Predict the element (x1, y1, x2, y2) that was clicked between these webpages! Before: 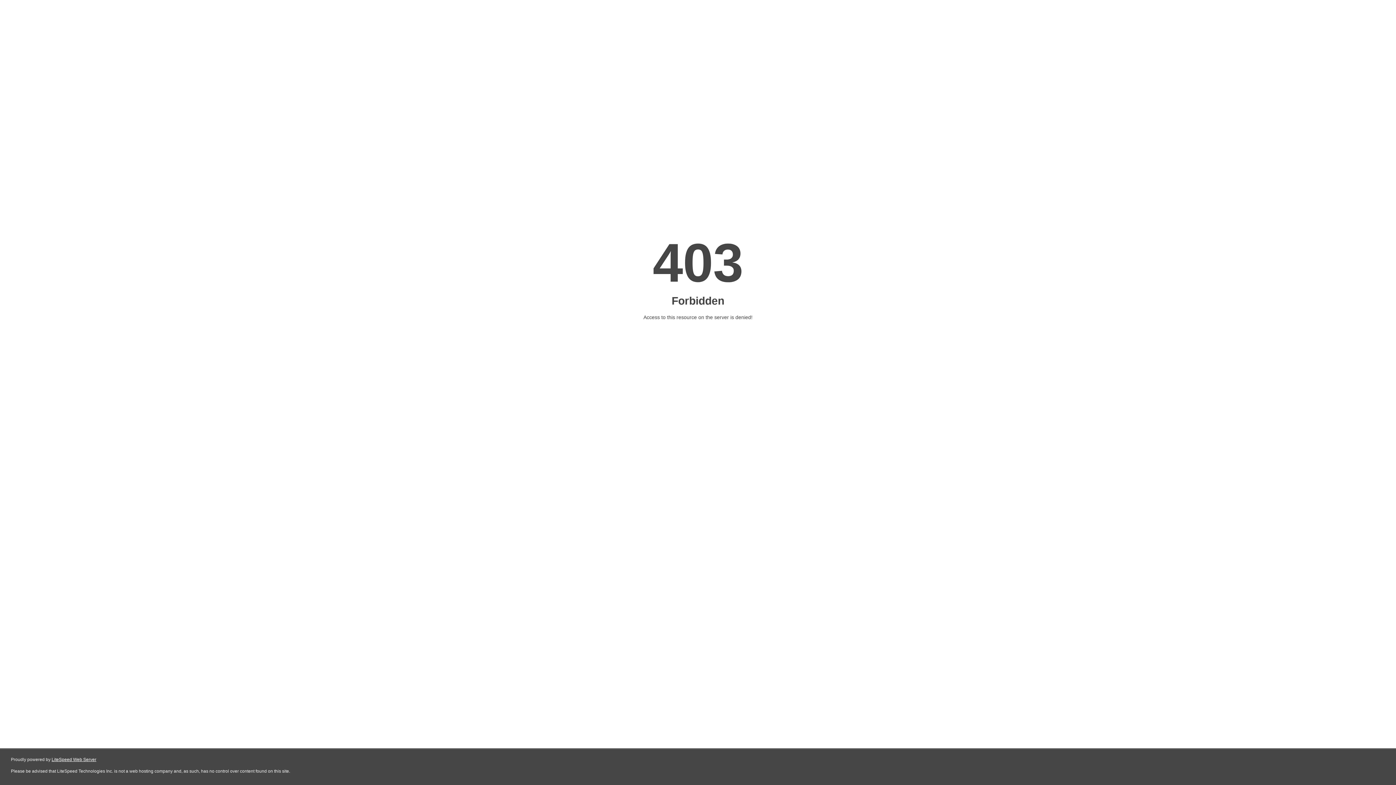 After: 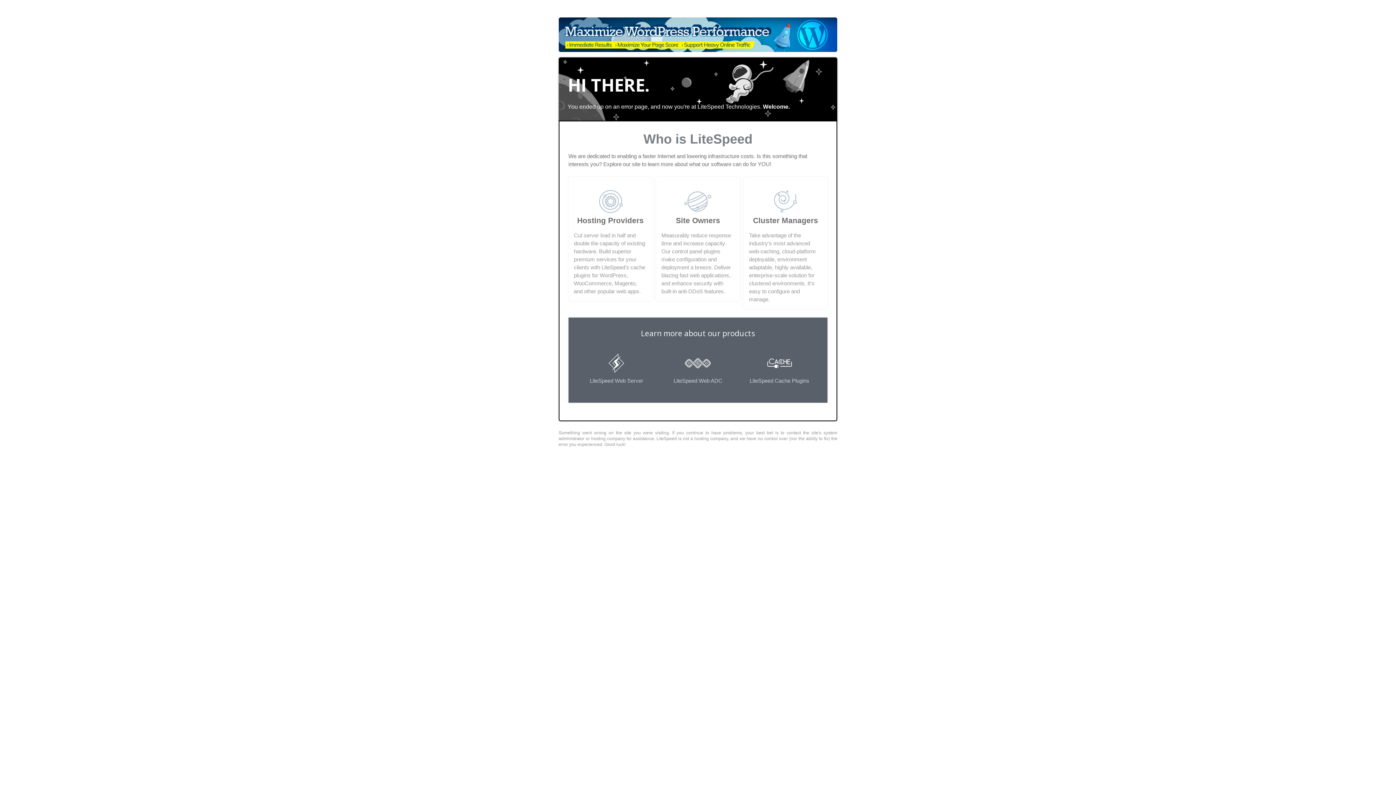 Action: label: LiteSpeed Web Server bbox: (51, 757, 96, 762)